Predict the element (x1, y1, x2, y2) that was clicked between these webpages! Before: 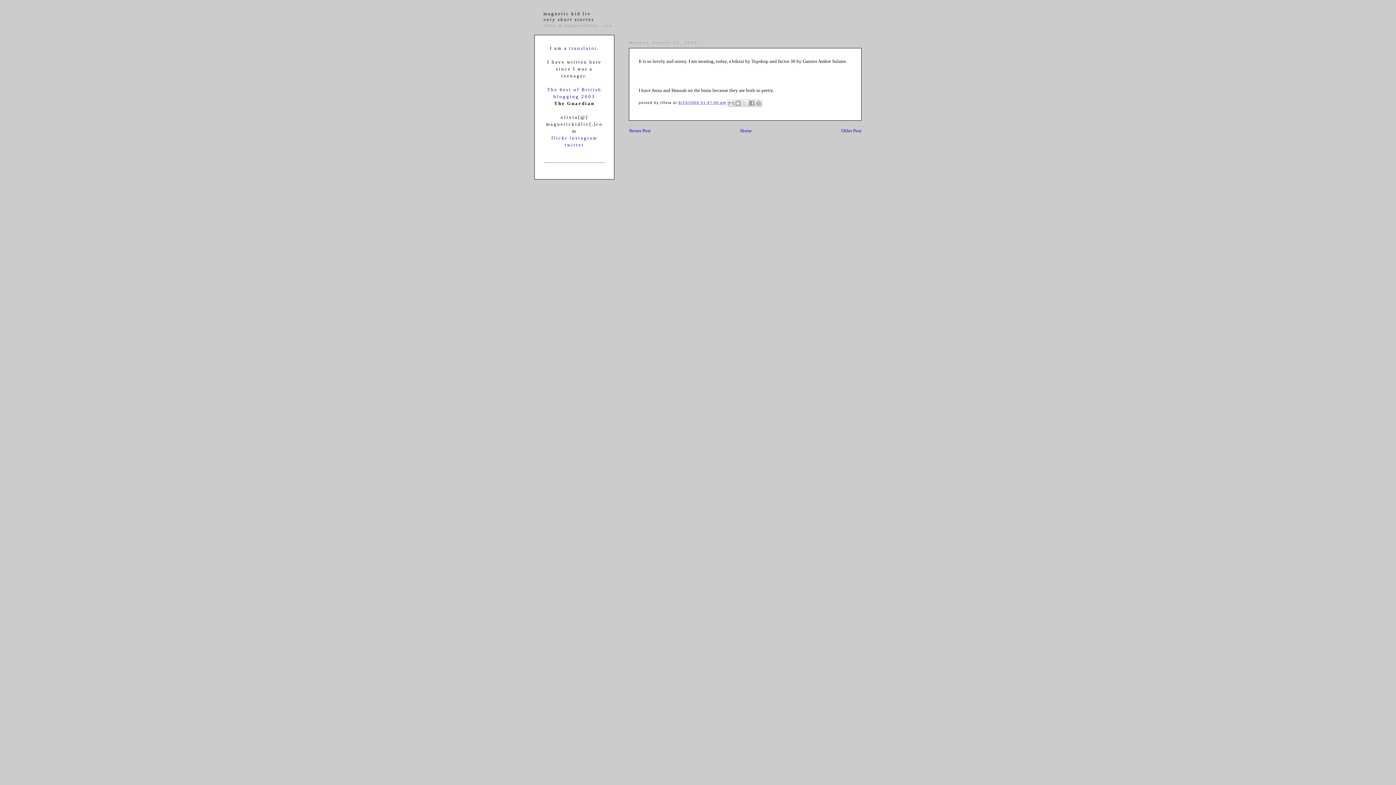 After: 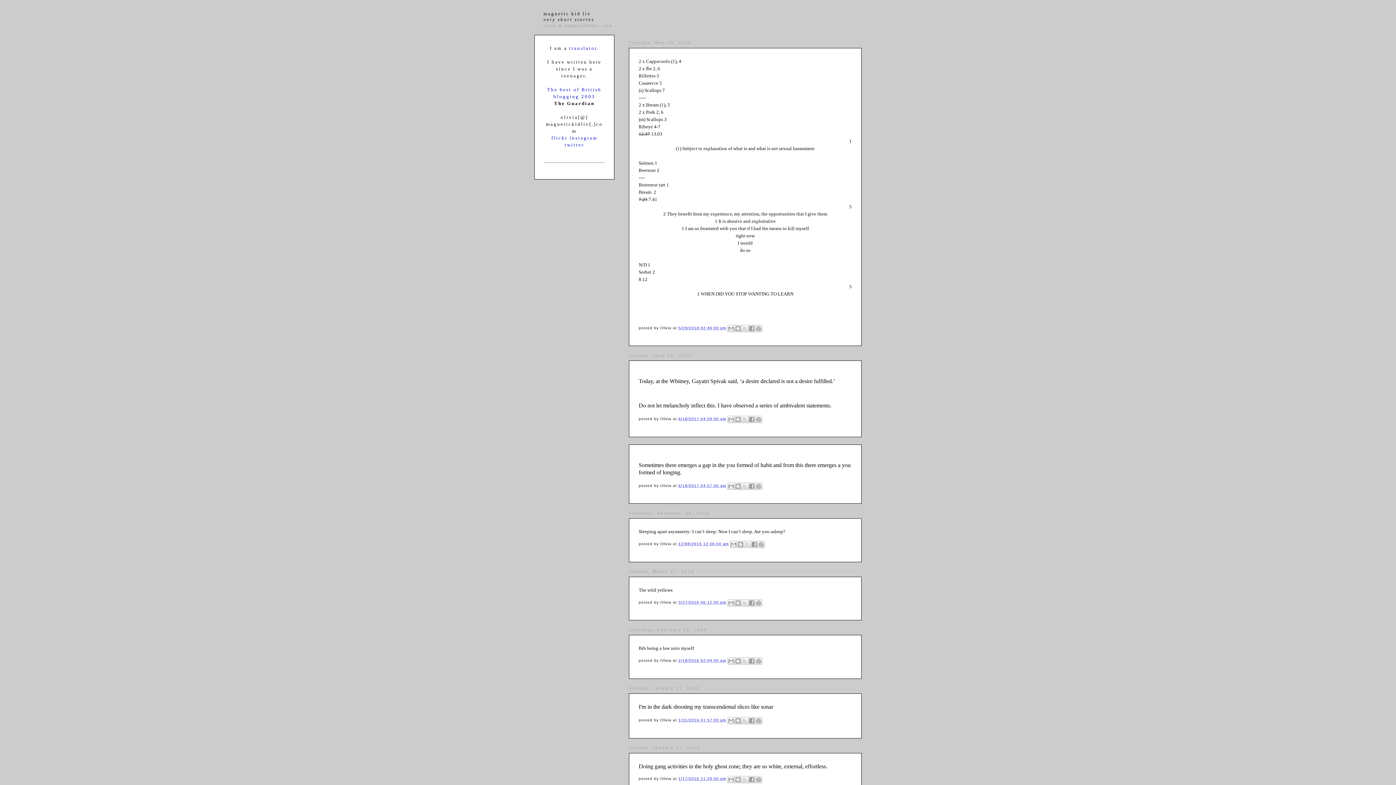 Action: bbox: (543, 10, 594, 22) label: magnetic kid liv
very short stories